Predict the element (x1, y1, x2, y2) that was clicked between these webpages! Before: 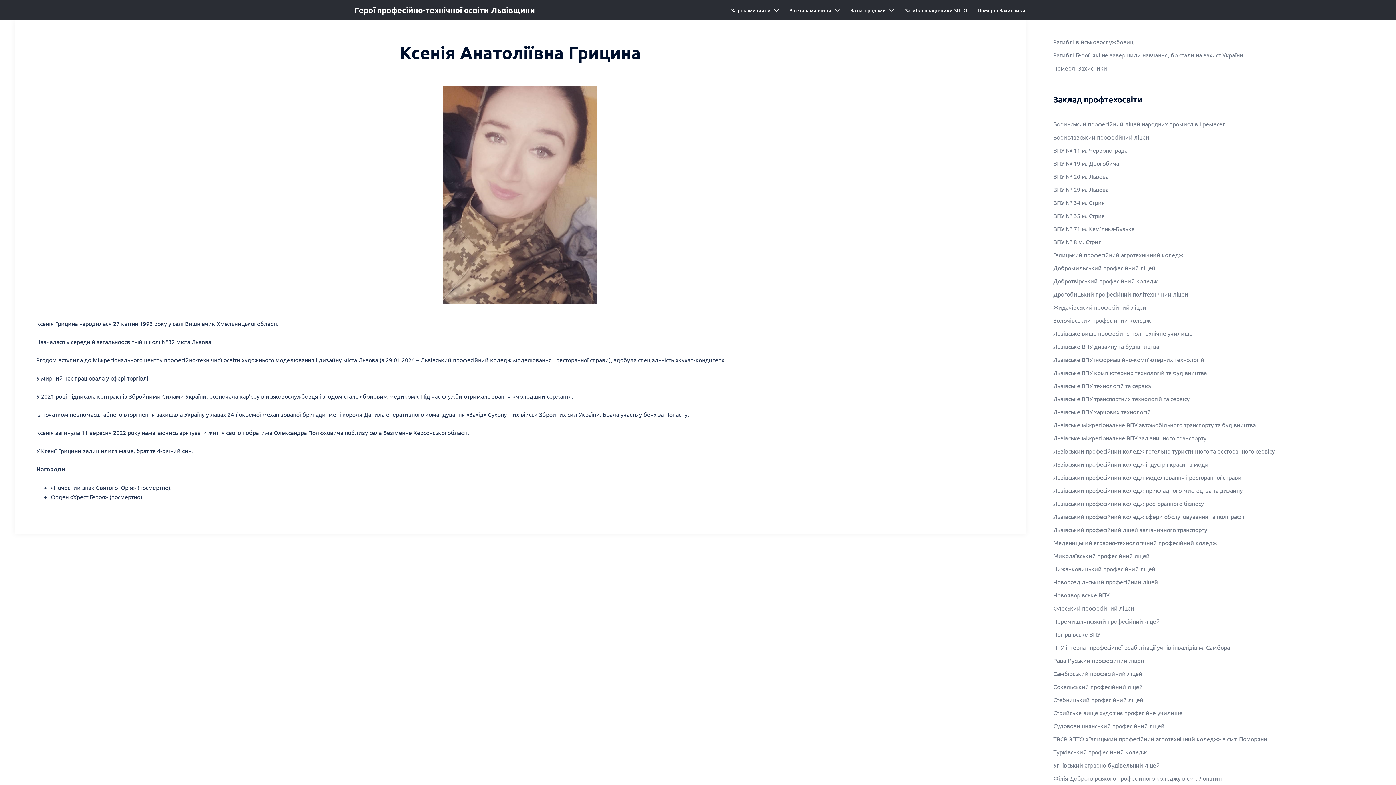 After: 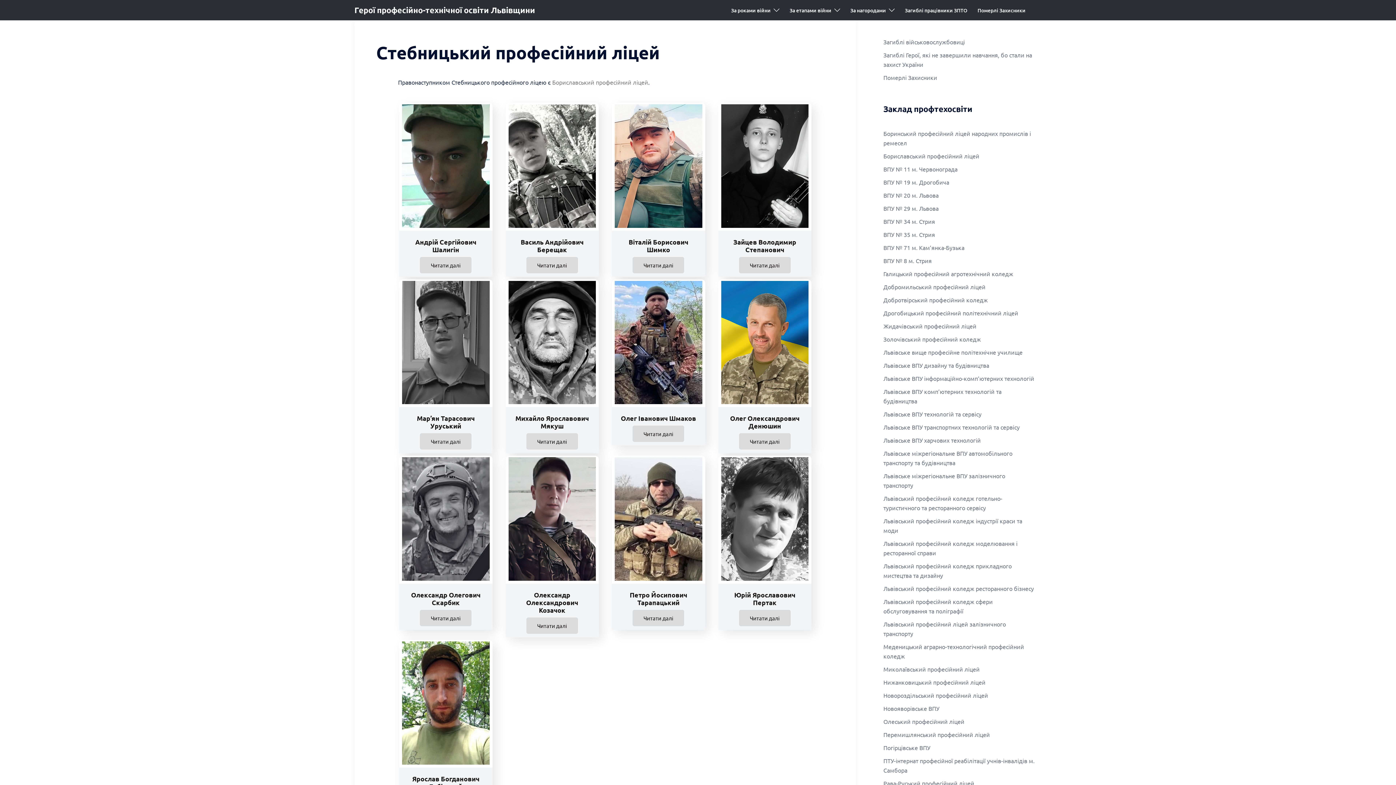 Action: bbox: (1053, 696, 1143, 703) label: Стебницький професійний ліцей